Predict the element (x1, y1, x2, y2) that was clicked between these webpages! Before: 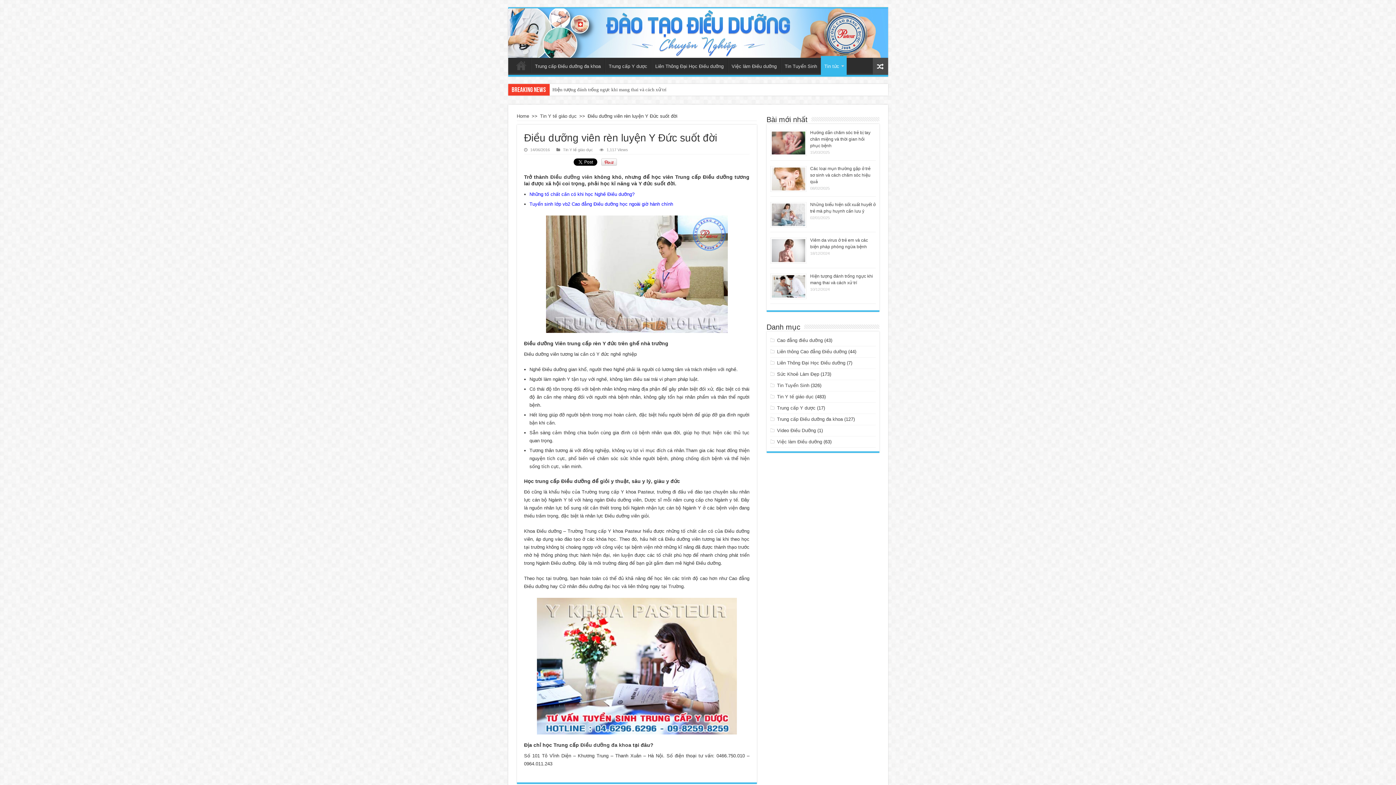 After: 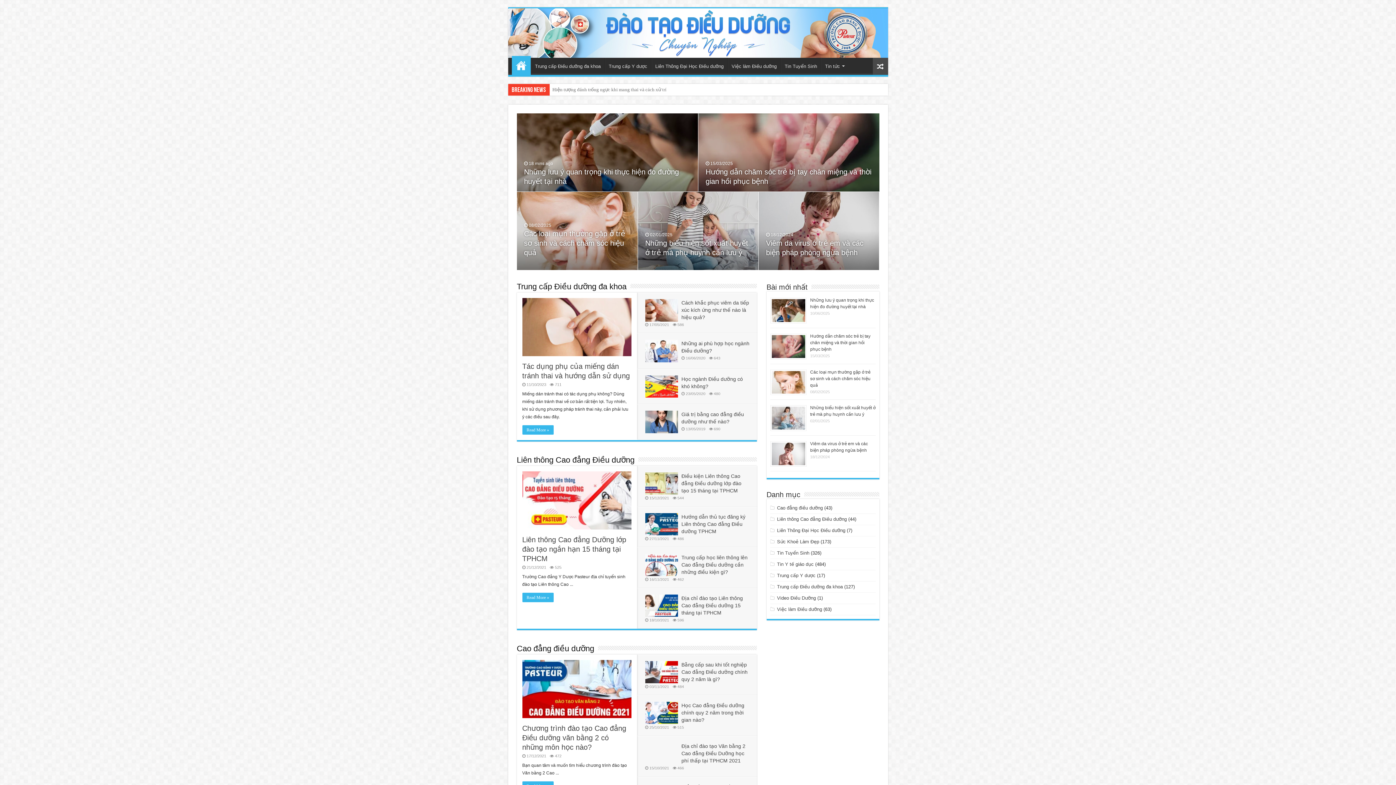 Action: label: Home bbox: (516, 113, 529, 119)